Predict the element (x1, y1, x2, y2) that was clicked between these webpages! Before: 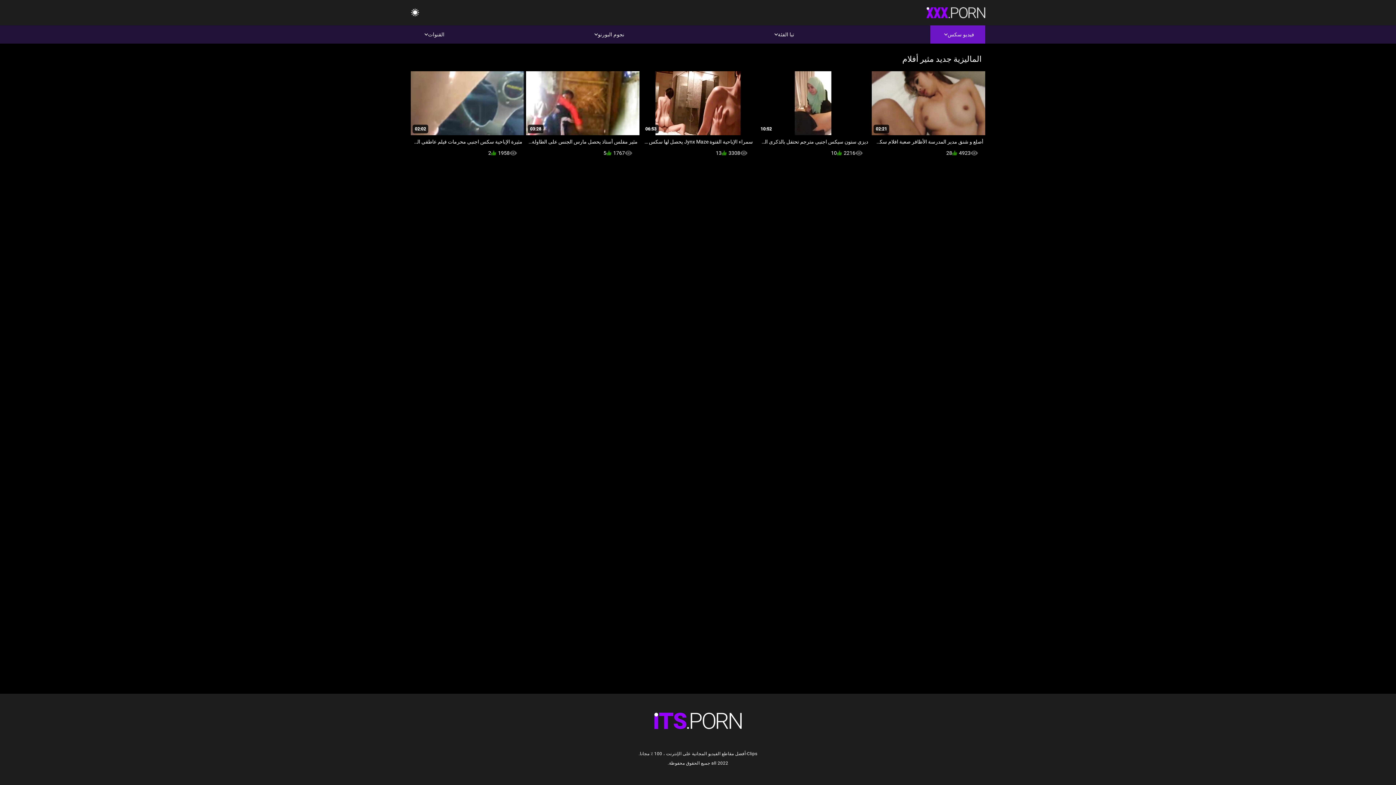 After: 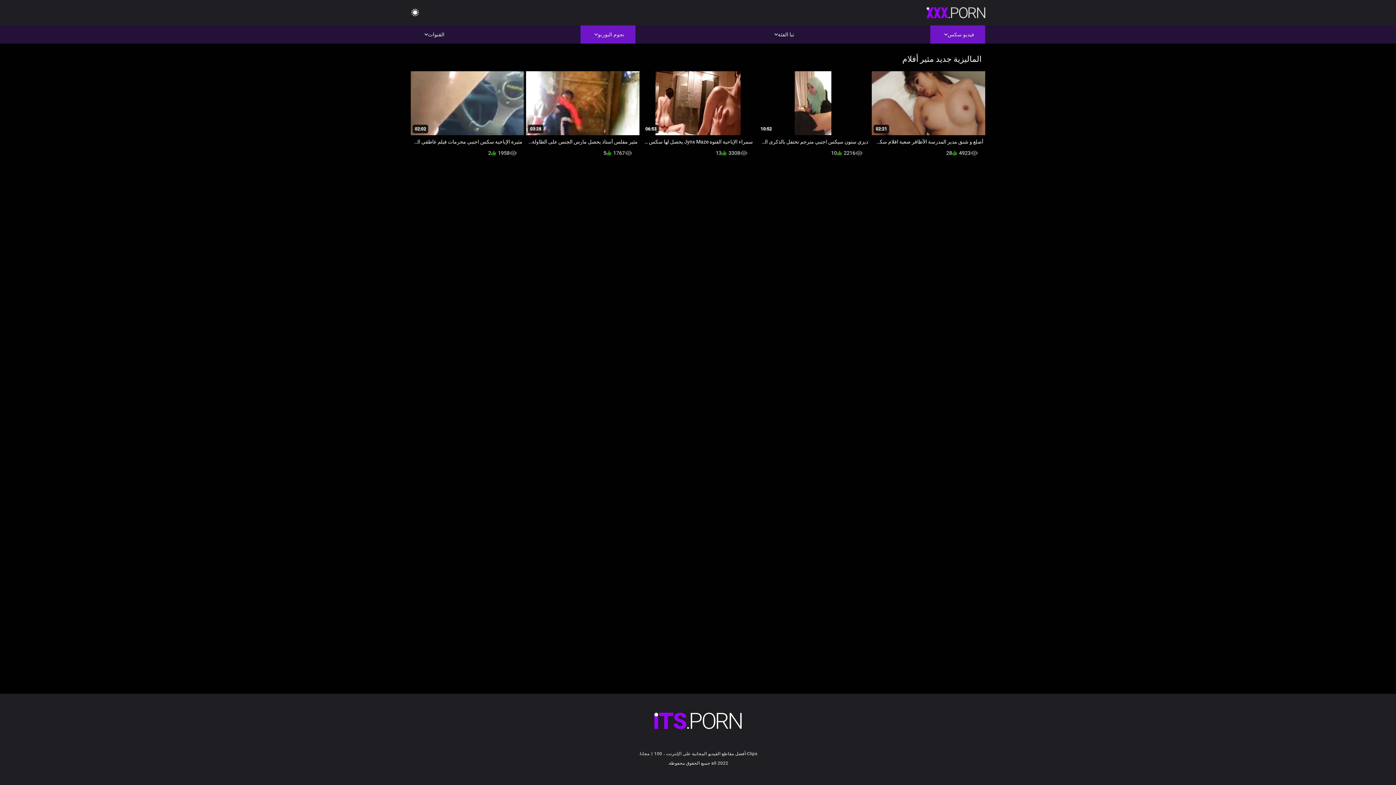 Action: label: نجوم البورنو bbox: (580, 25, 635, 43)